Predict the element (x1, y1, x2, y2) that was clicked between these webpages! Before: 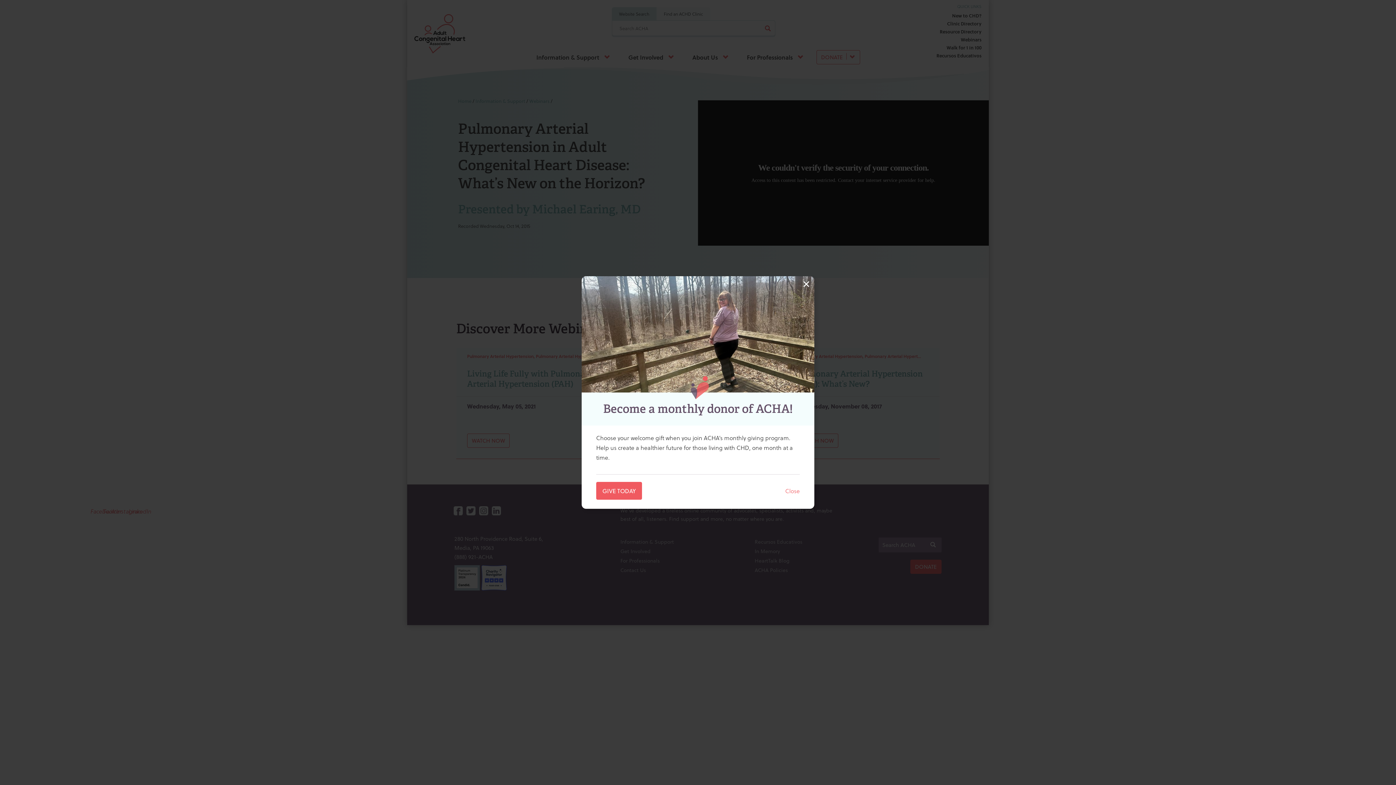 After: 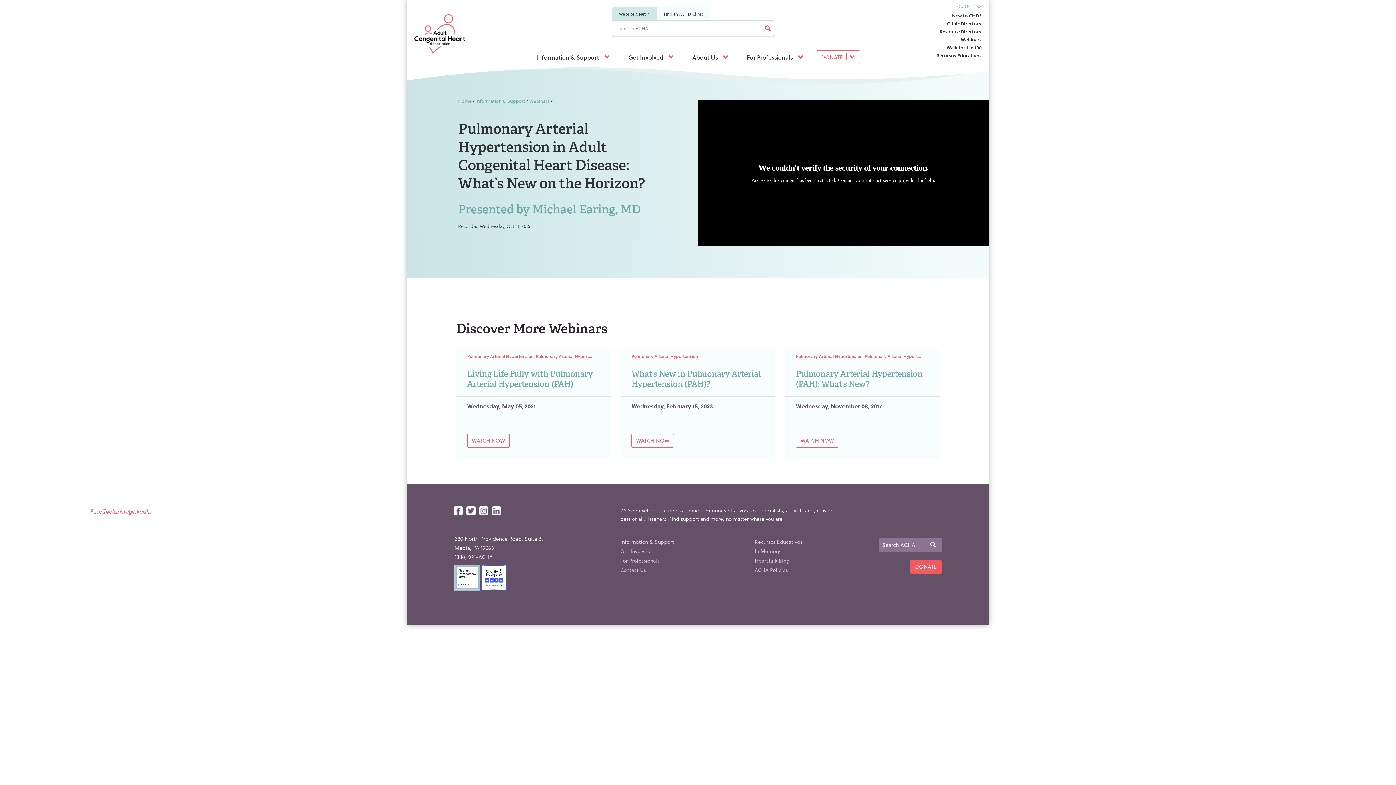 Action: label: × bbox: (798, 276, 814, 292)